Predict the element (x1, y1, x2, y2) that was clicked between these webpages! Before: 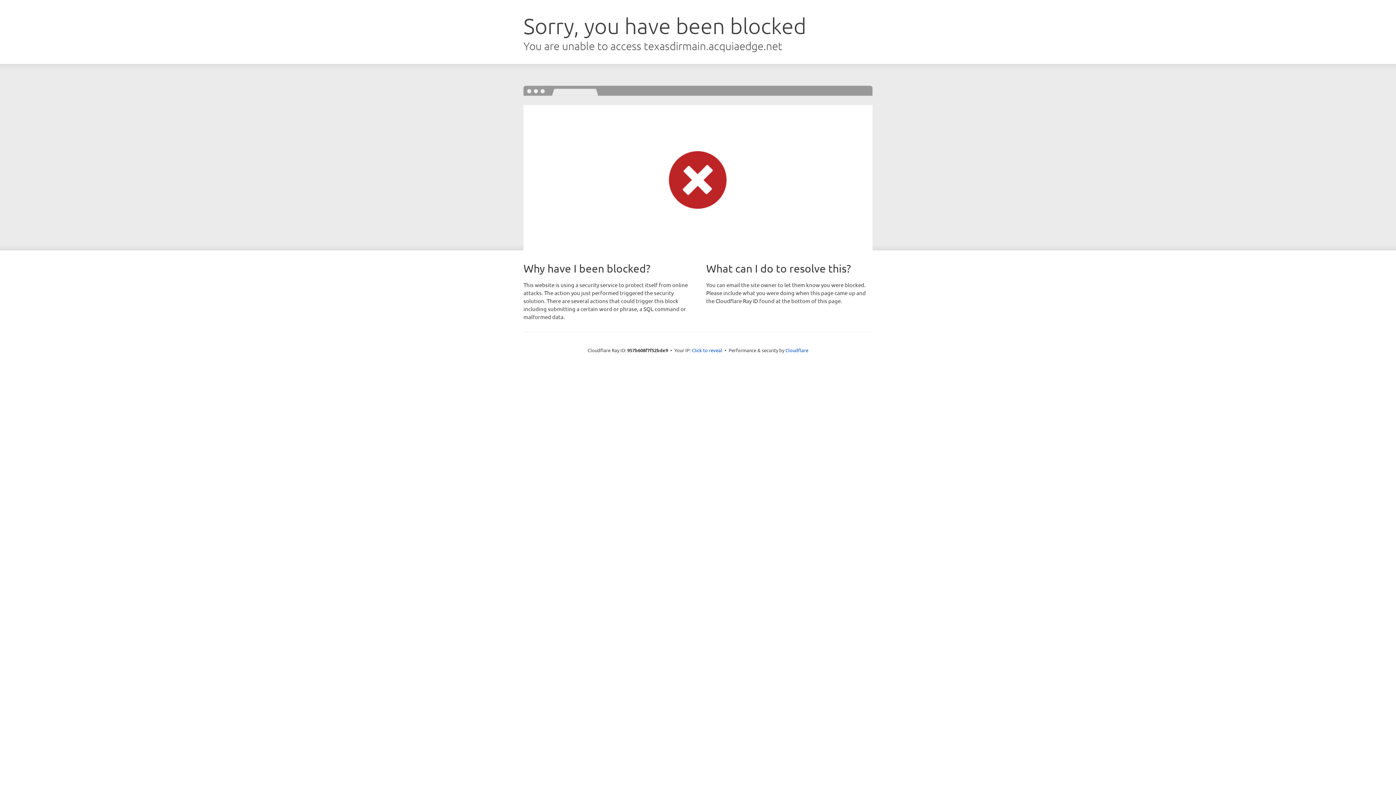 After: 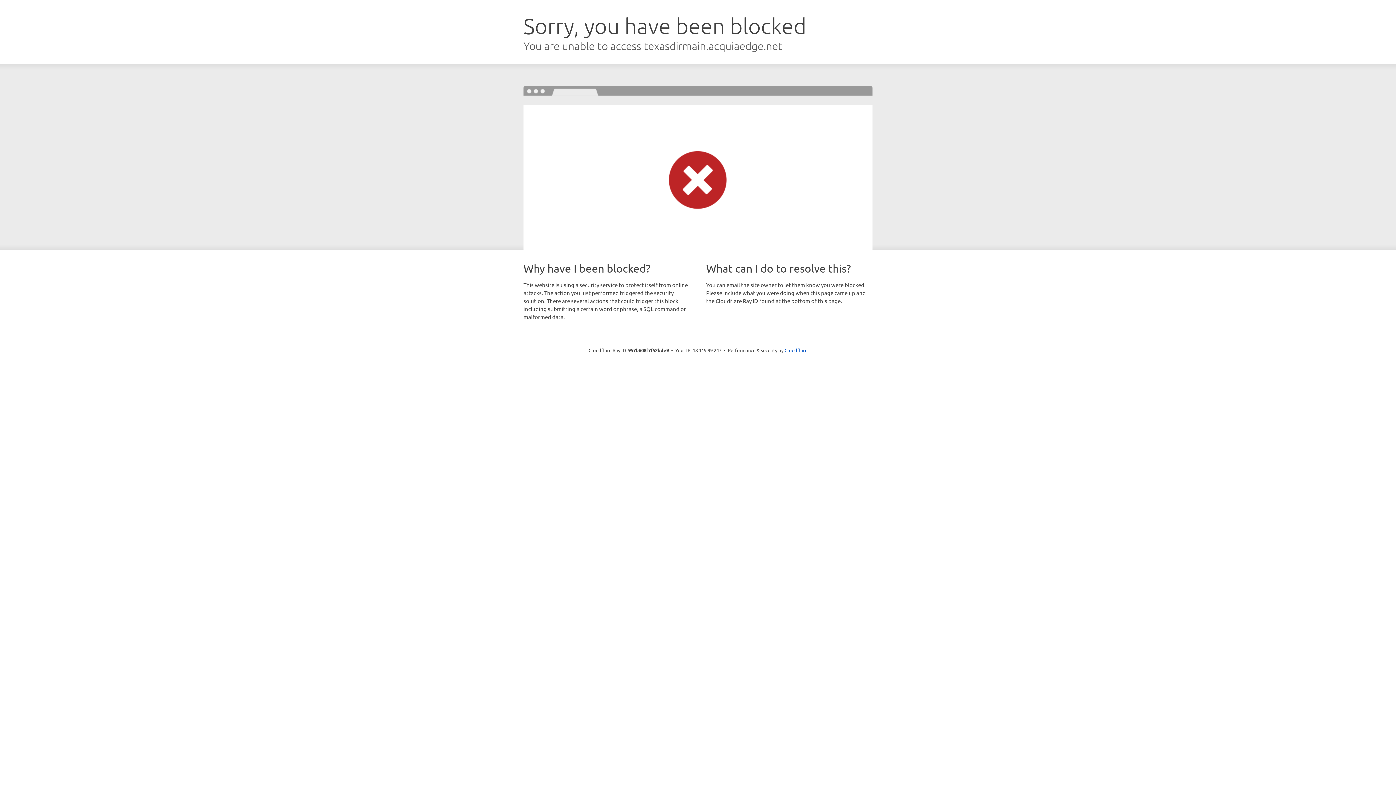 Action: bbox: (692, 346, 722, 353) label: Click to reveal